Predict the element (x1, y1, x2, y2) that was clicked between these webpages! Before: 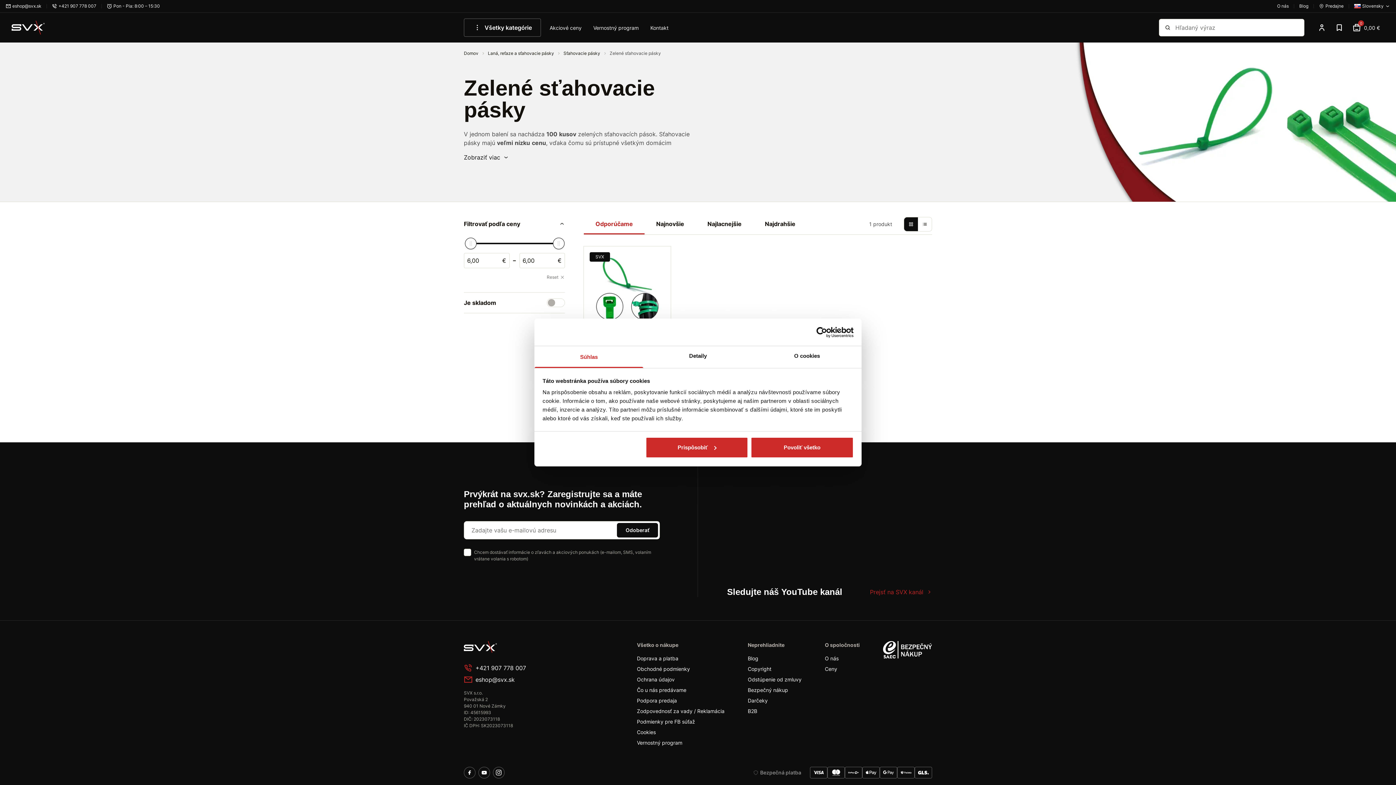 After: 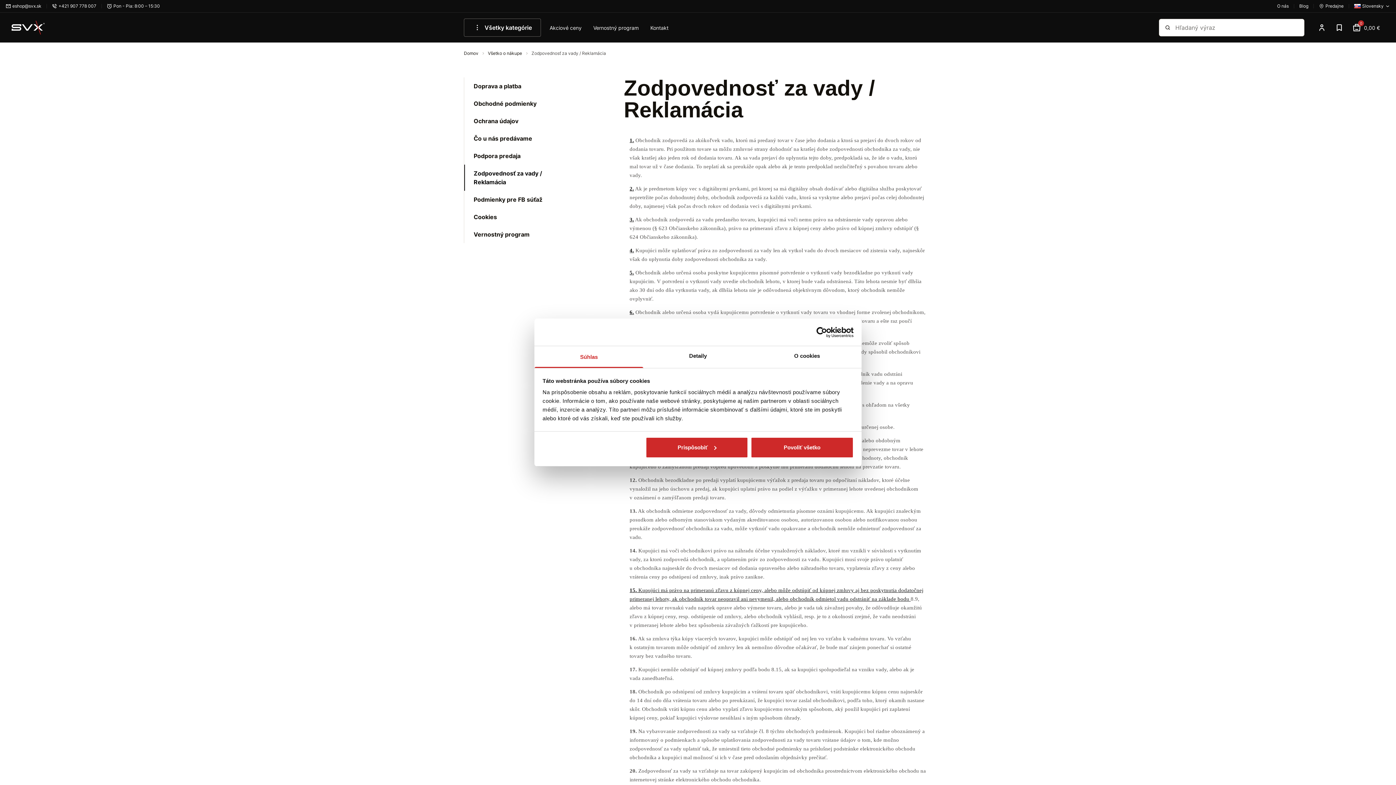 Action: bbox: (637, 708, 724, 714) label: Zodpovednosť za vady / Reklamácia